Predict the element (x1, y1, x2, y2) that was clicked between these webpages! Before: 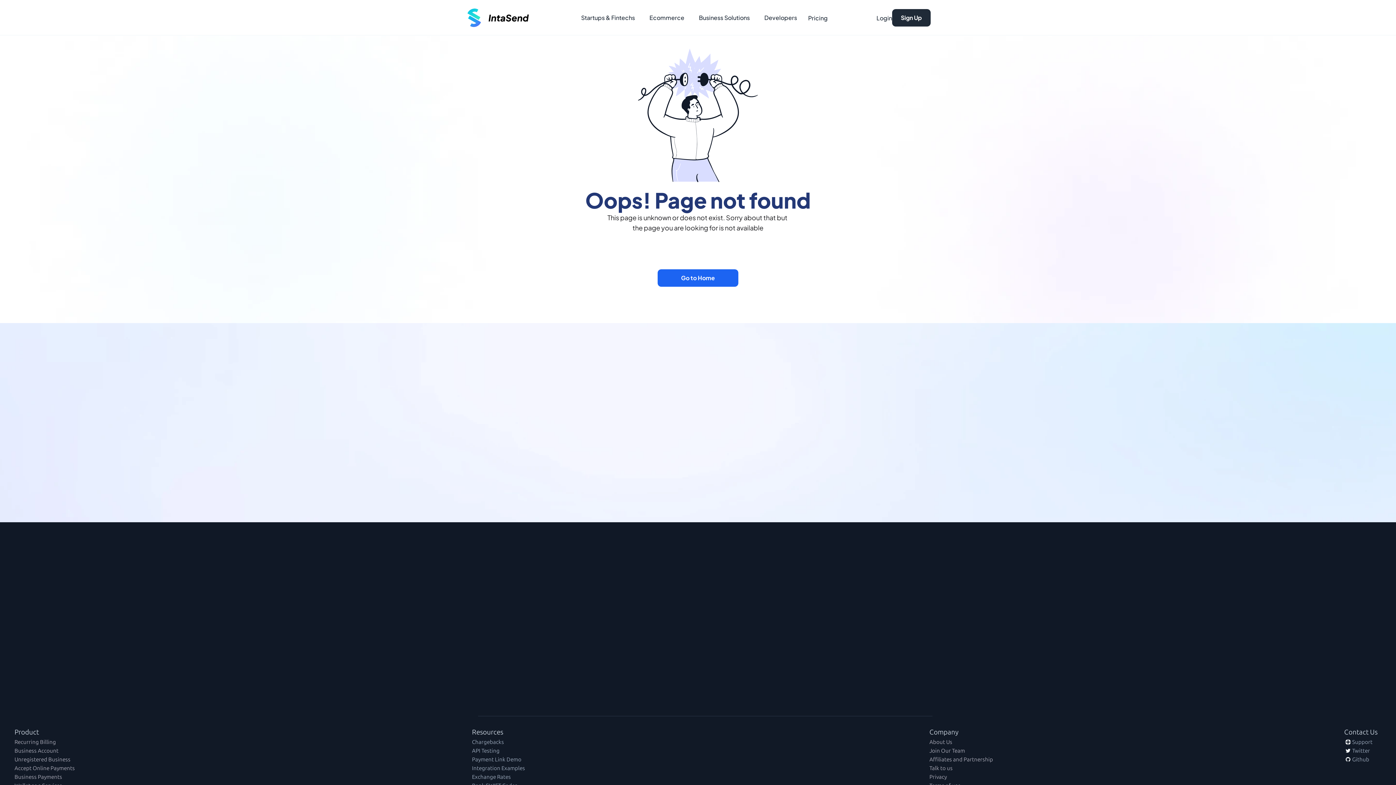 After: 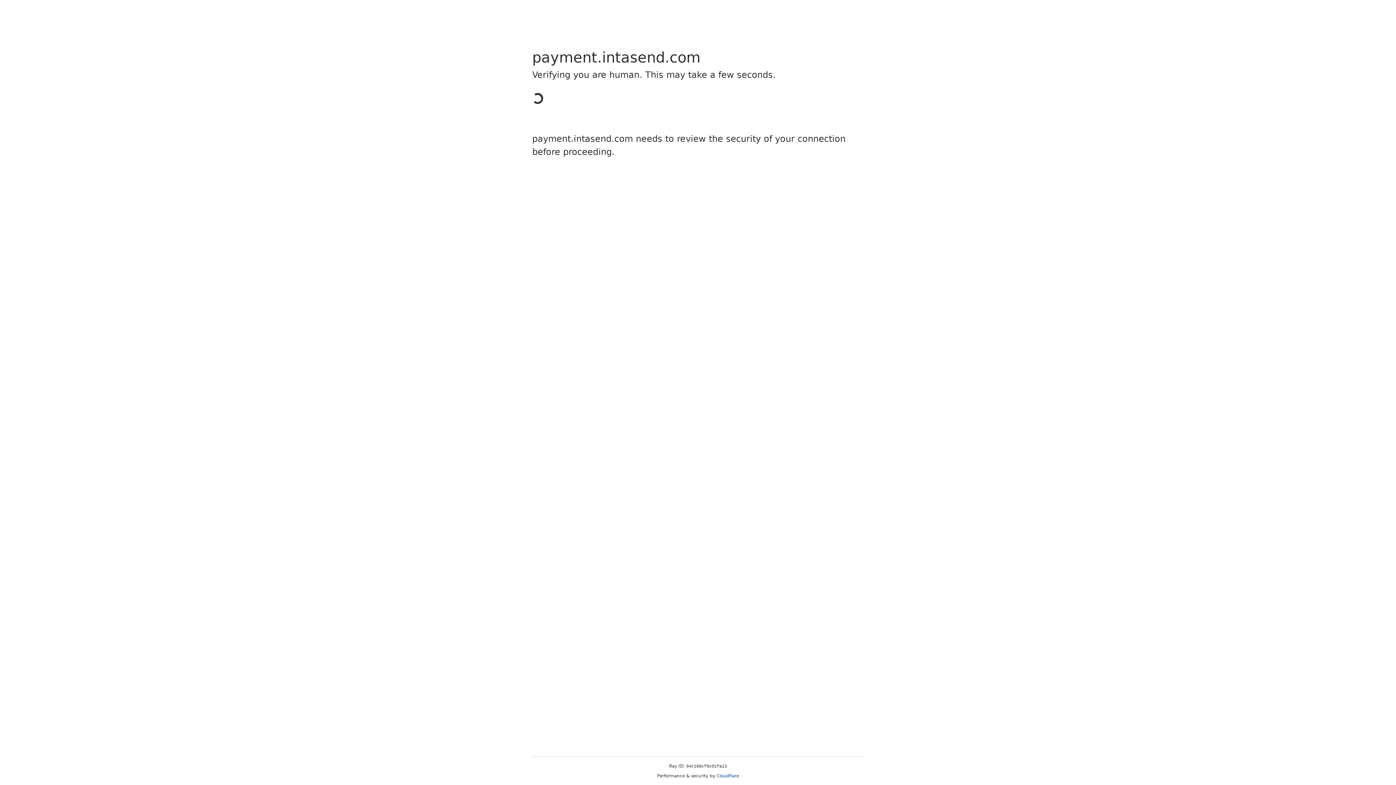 Action: bbox: (892, 9, 930, 26) label: Sign Up